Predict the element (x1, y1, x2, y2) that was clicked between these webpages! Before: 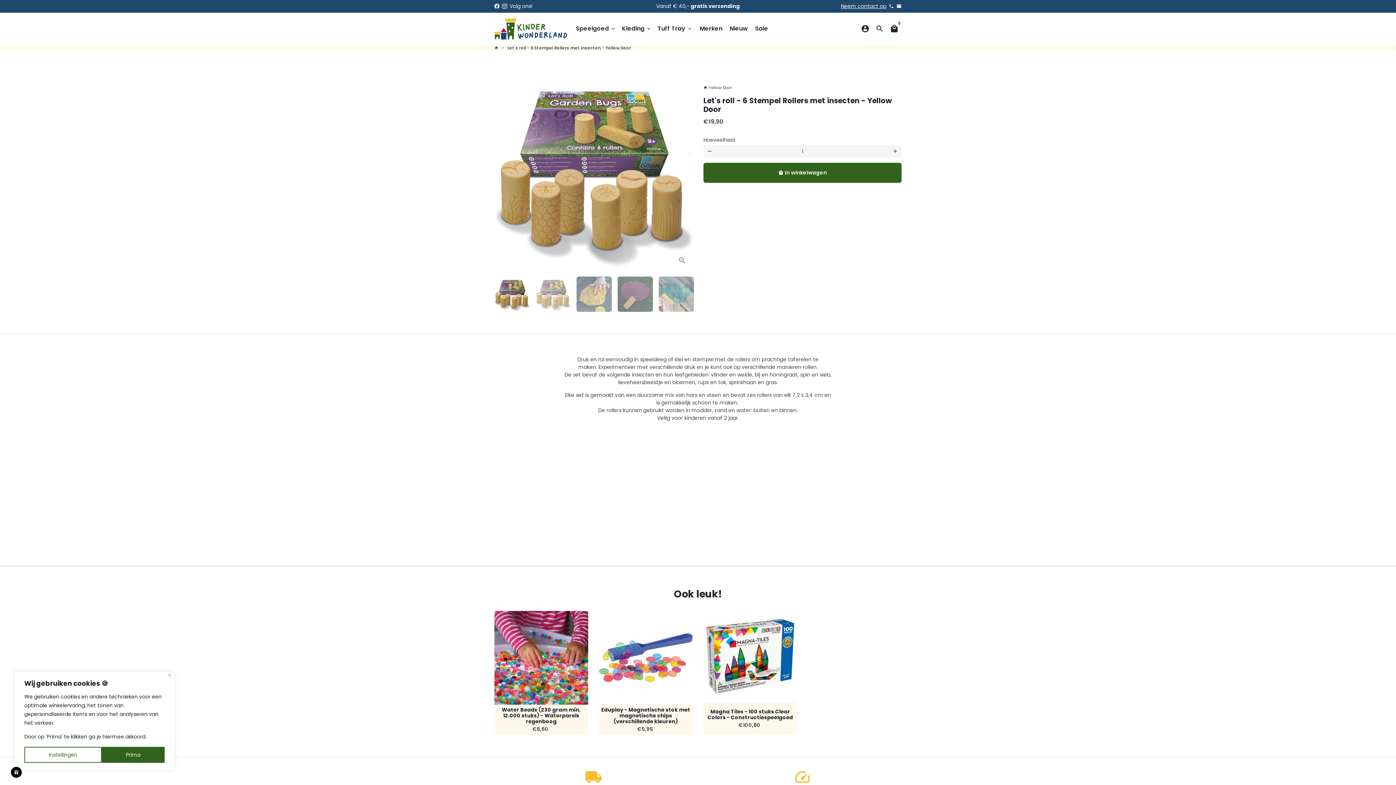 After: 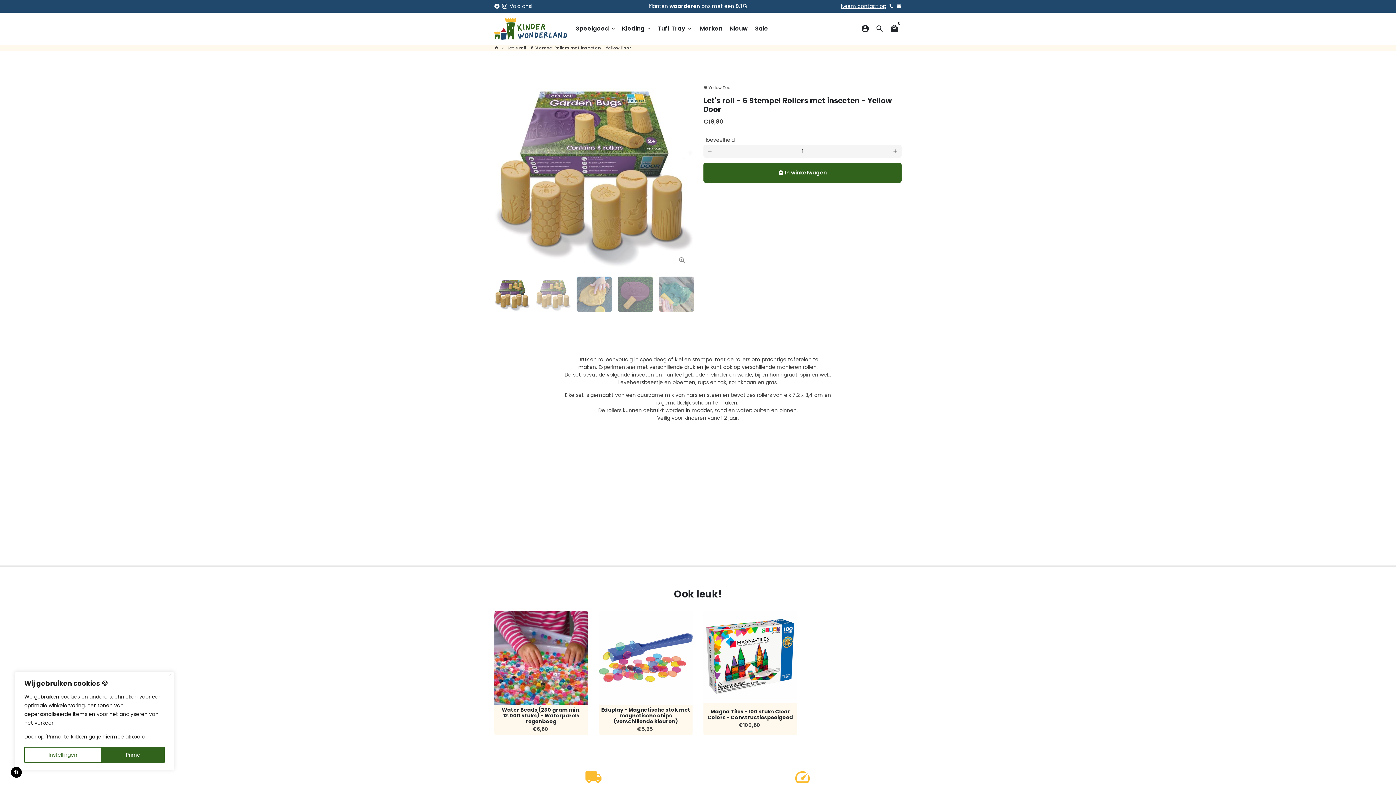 Action: bbox: (502, 2, 507, 9)